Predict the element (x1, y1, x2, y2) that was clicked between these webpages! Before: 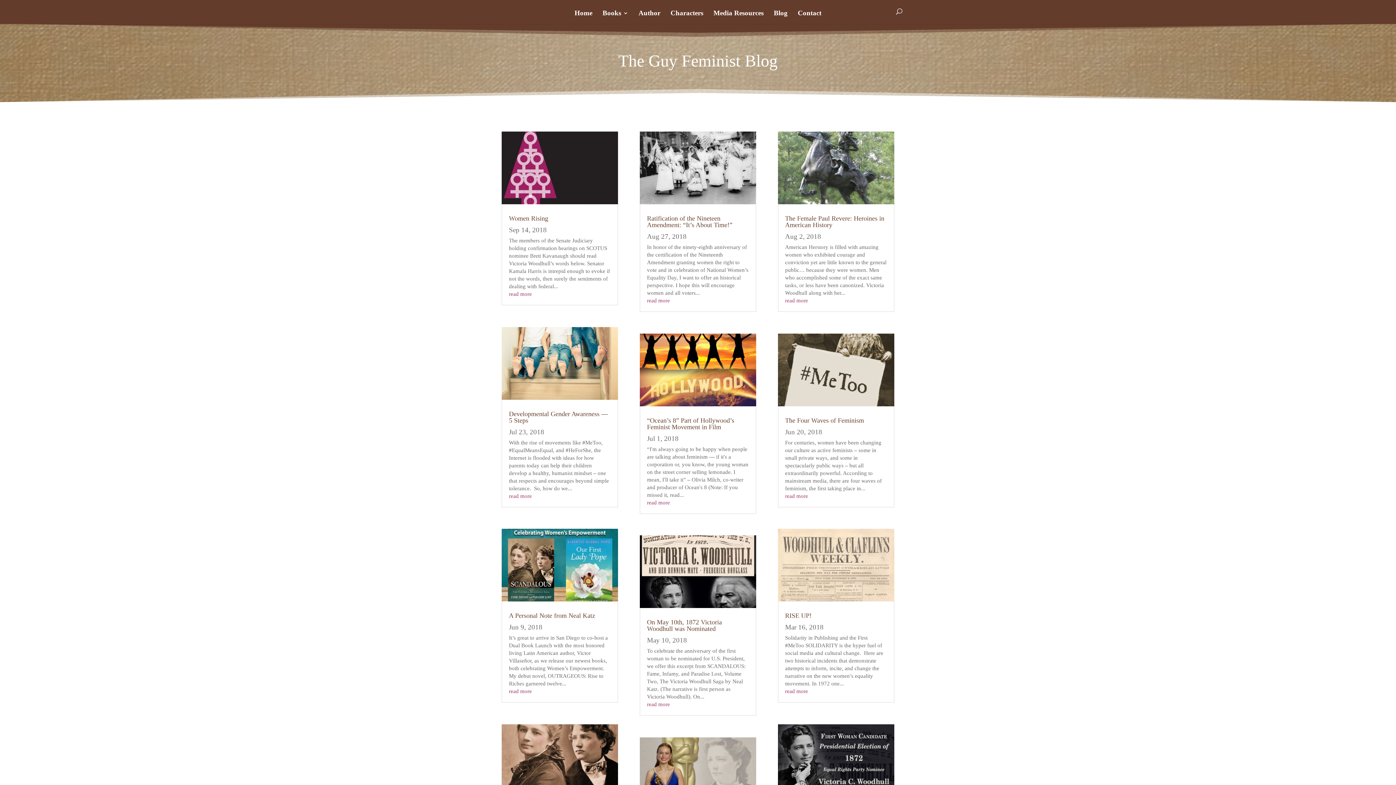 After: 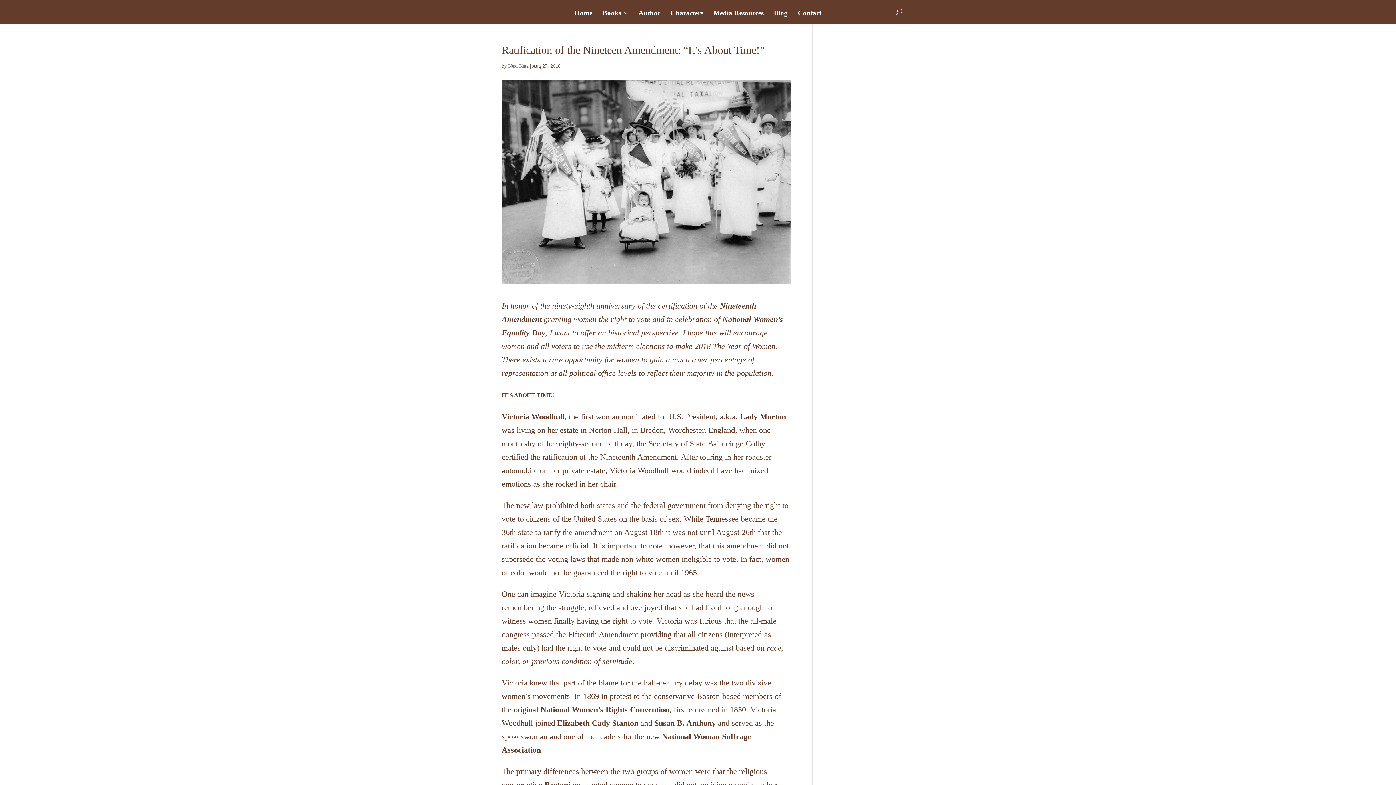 Action: label: read more bbox: (647, 297, 670, 303)